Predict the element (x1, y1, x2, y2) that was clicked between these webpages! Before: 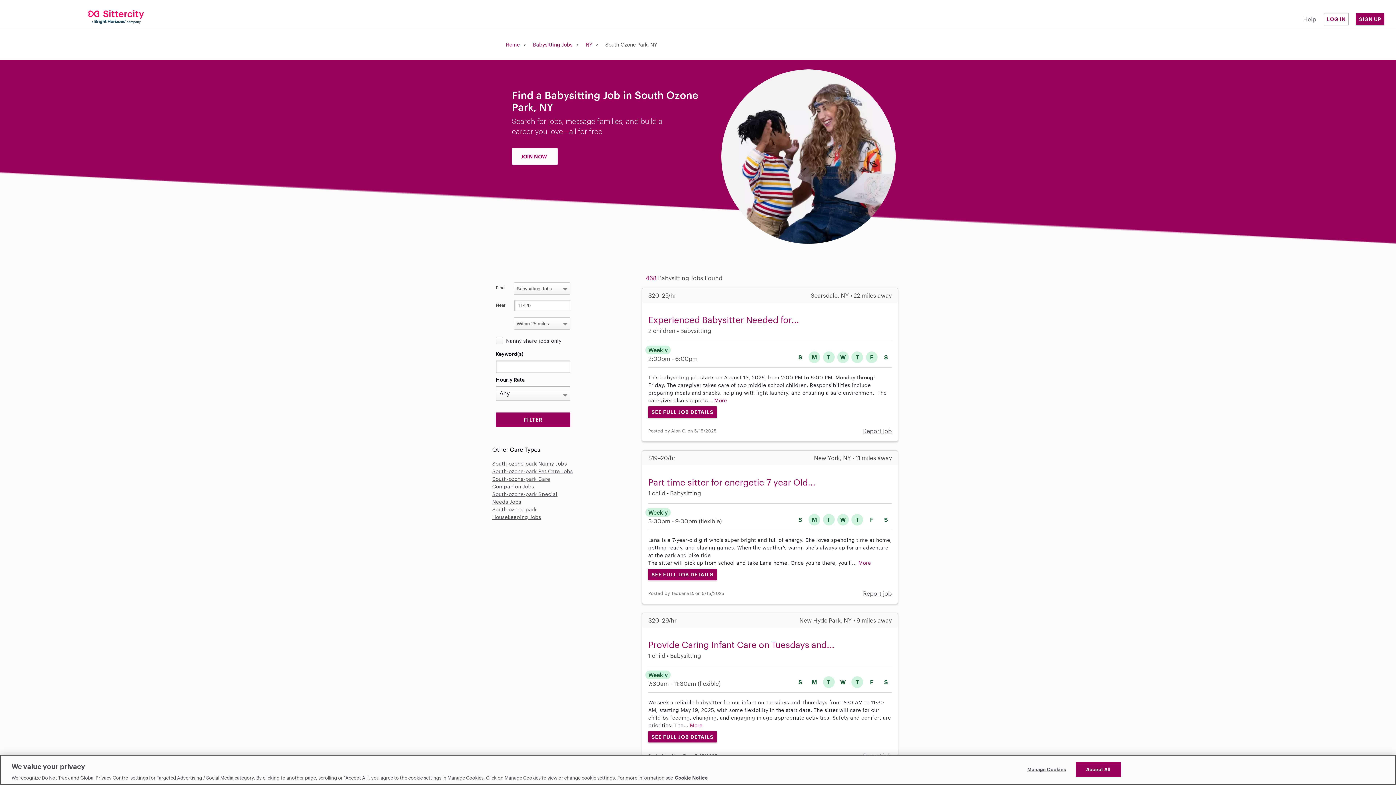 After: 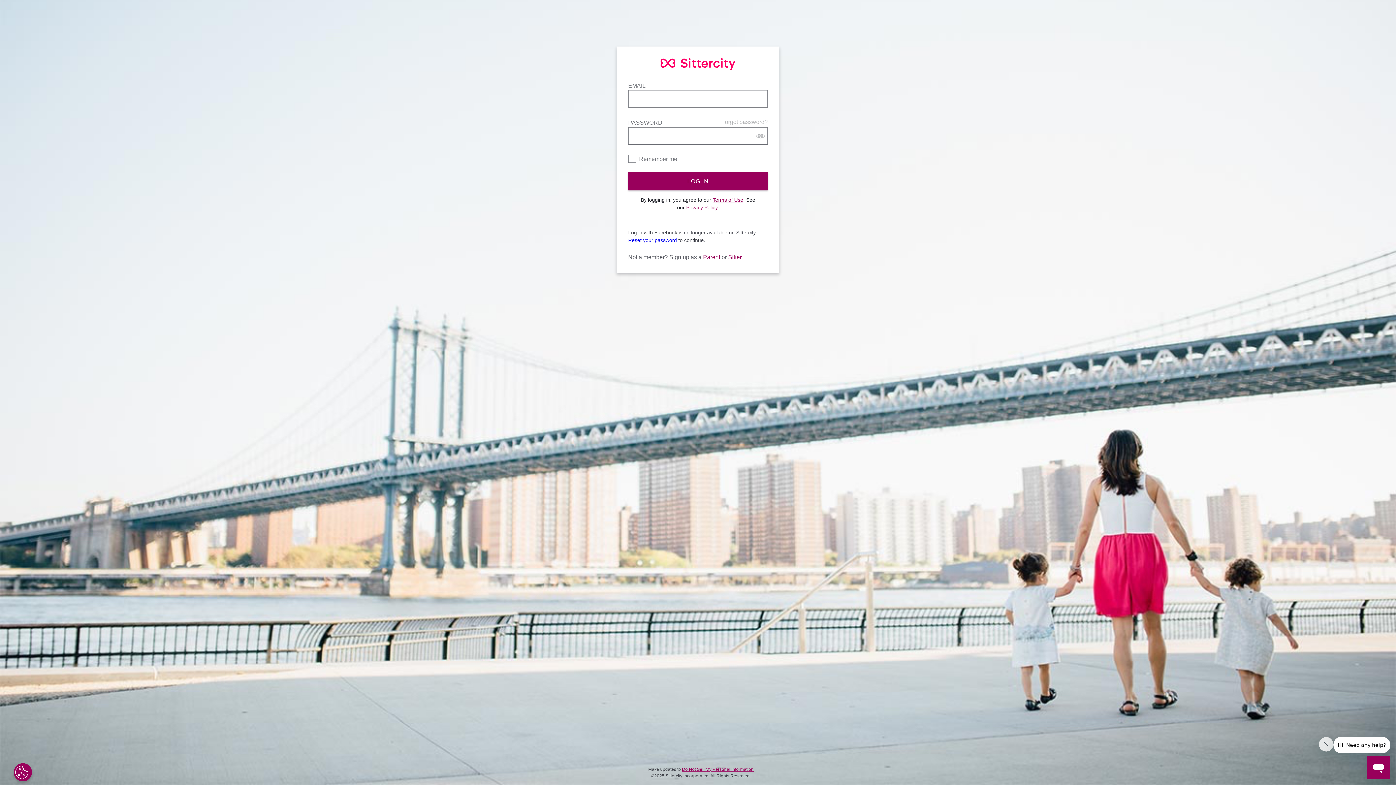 Action: bbox: (1323, 12, 1349, 25) label: LOG IN